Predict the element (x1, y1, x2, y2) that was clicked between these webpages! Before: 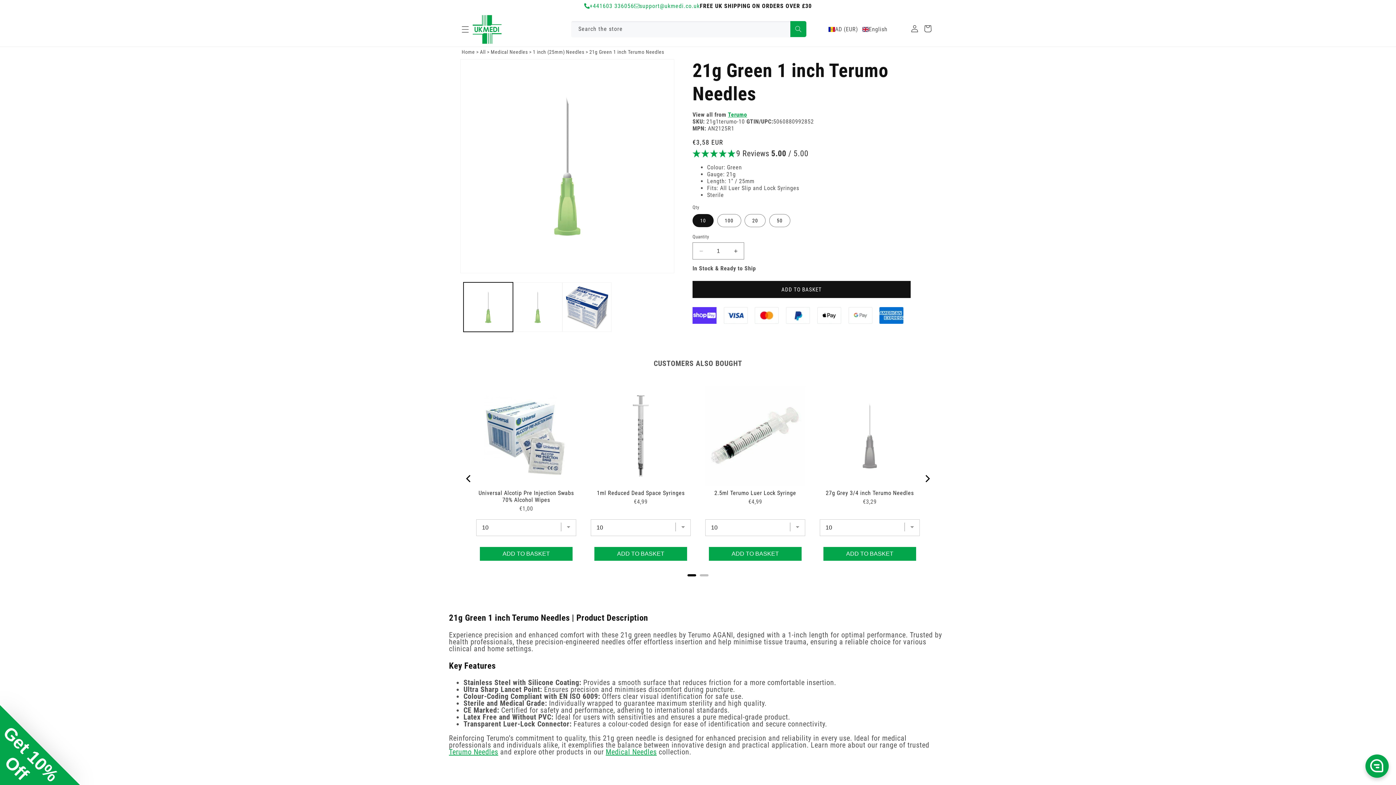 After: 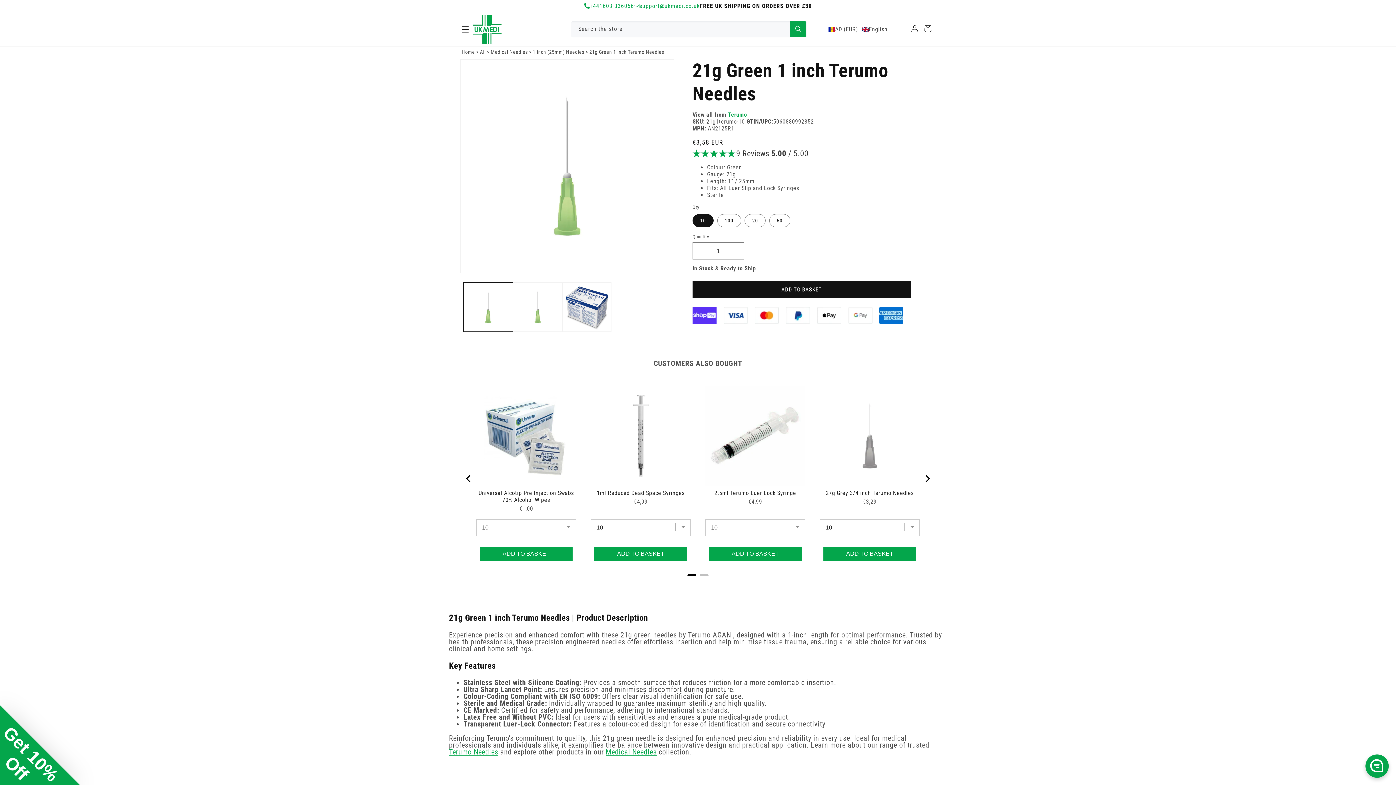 Action: label: +441603 336056 bbox: (584, 0, 634, 12)